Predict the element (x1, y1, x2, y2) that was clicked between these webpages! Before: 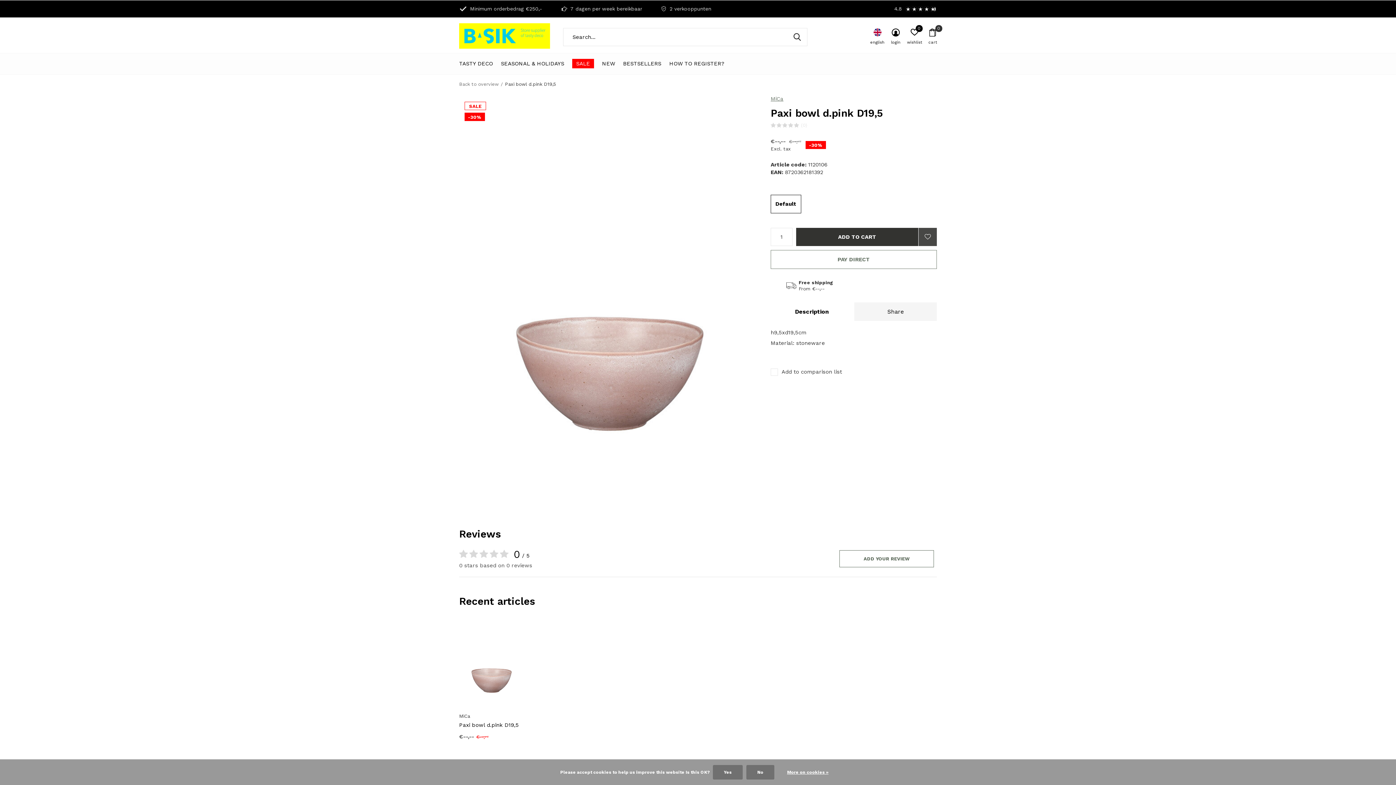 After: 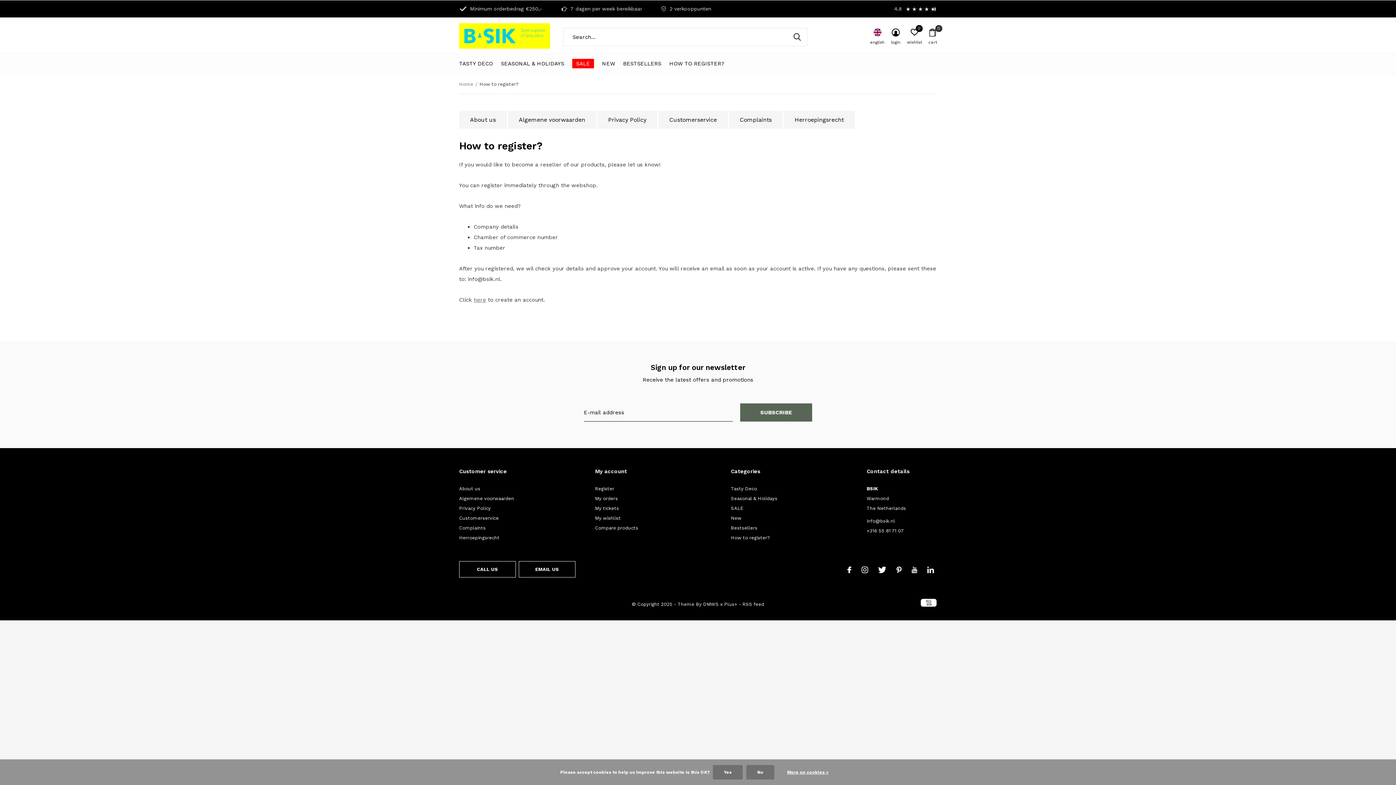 Action: bbox: (669, 58, 724, 68) label: HOW TO REGISTER?